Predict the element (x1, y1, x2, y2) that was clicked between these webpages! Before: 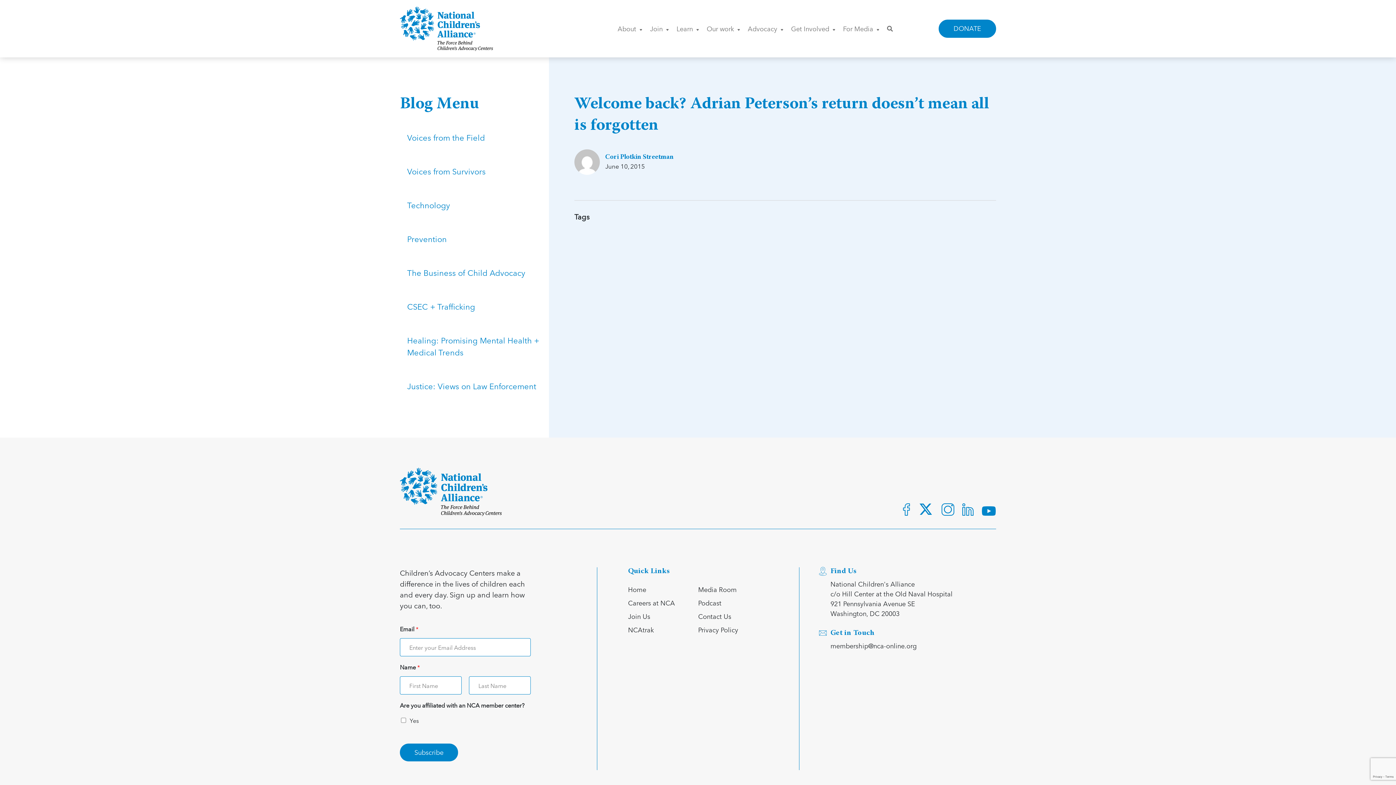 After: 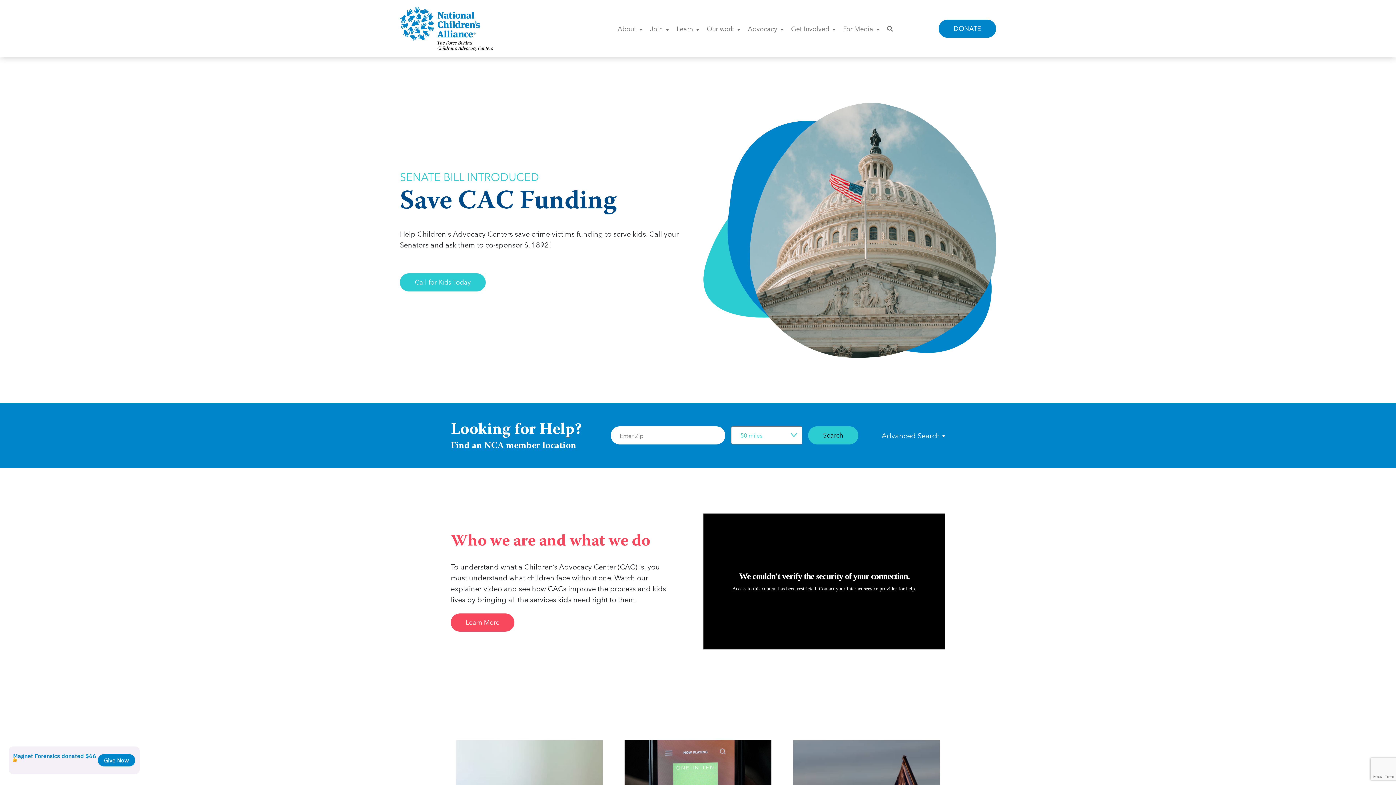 Action: bbox: (628, 584, 646, 594) label: Home